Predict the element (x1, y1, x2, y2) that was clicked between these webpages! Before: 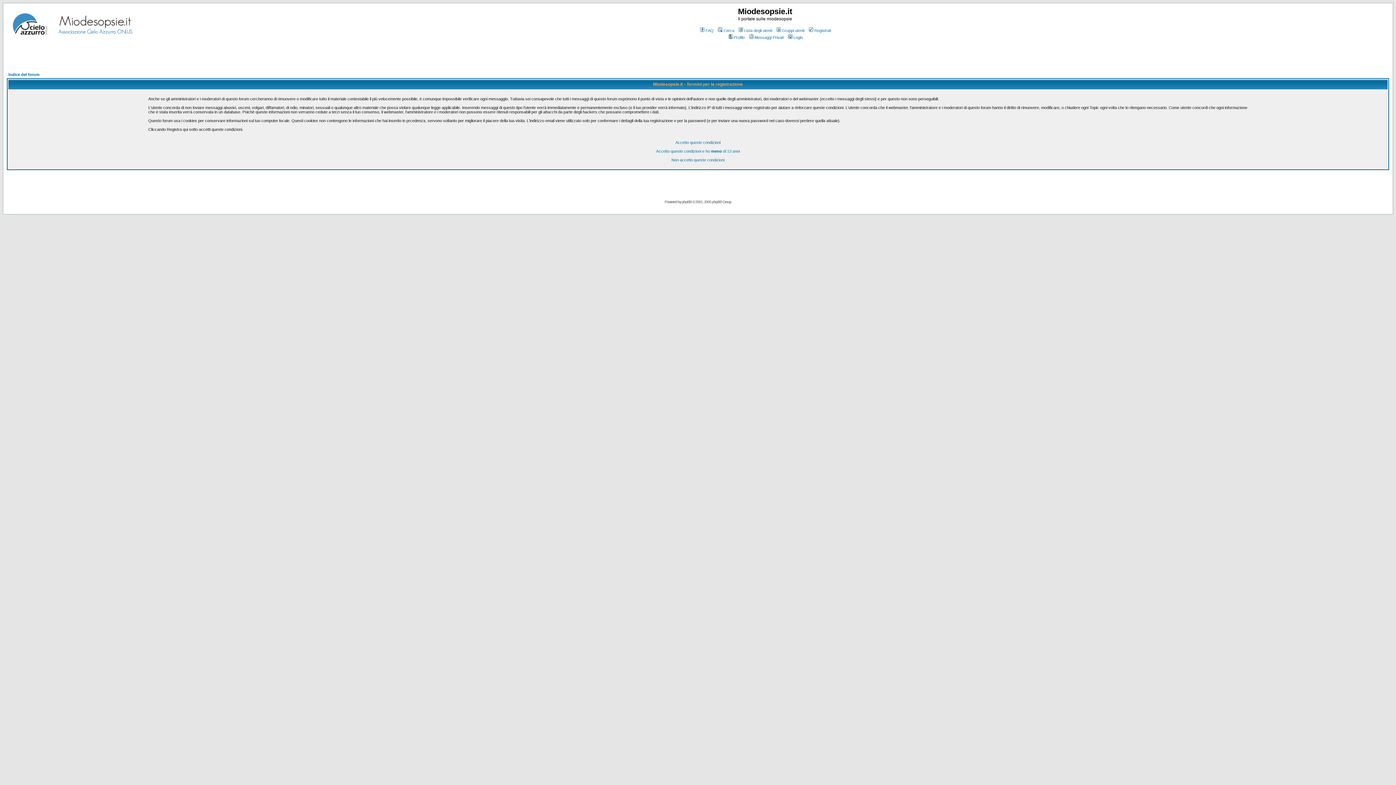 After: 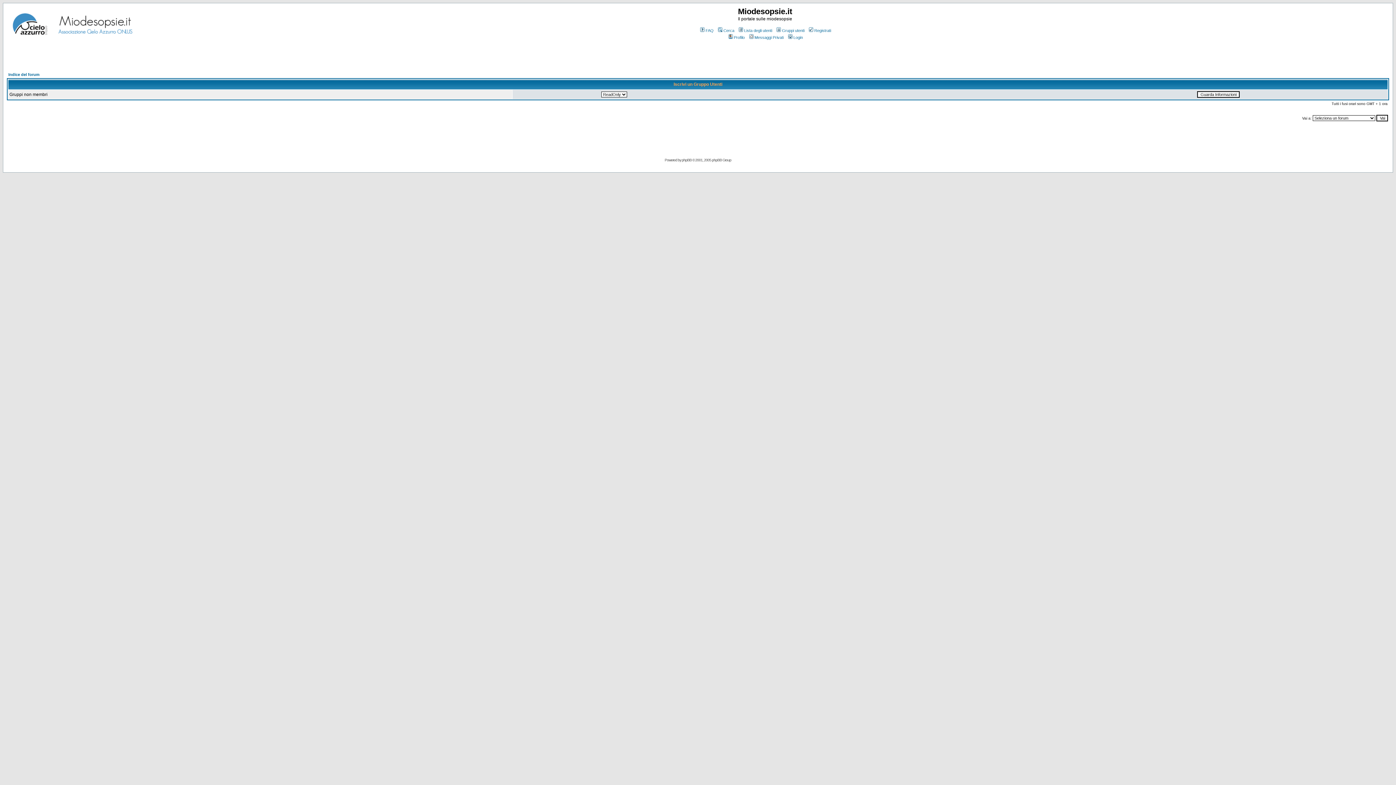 Action: label: Gruppi utenti bbox: (775, 28, 804, 32)